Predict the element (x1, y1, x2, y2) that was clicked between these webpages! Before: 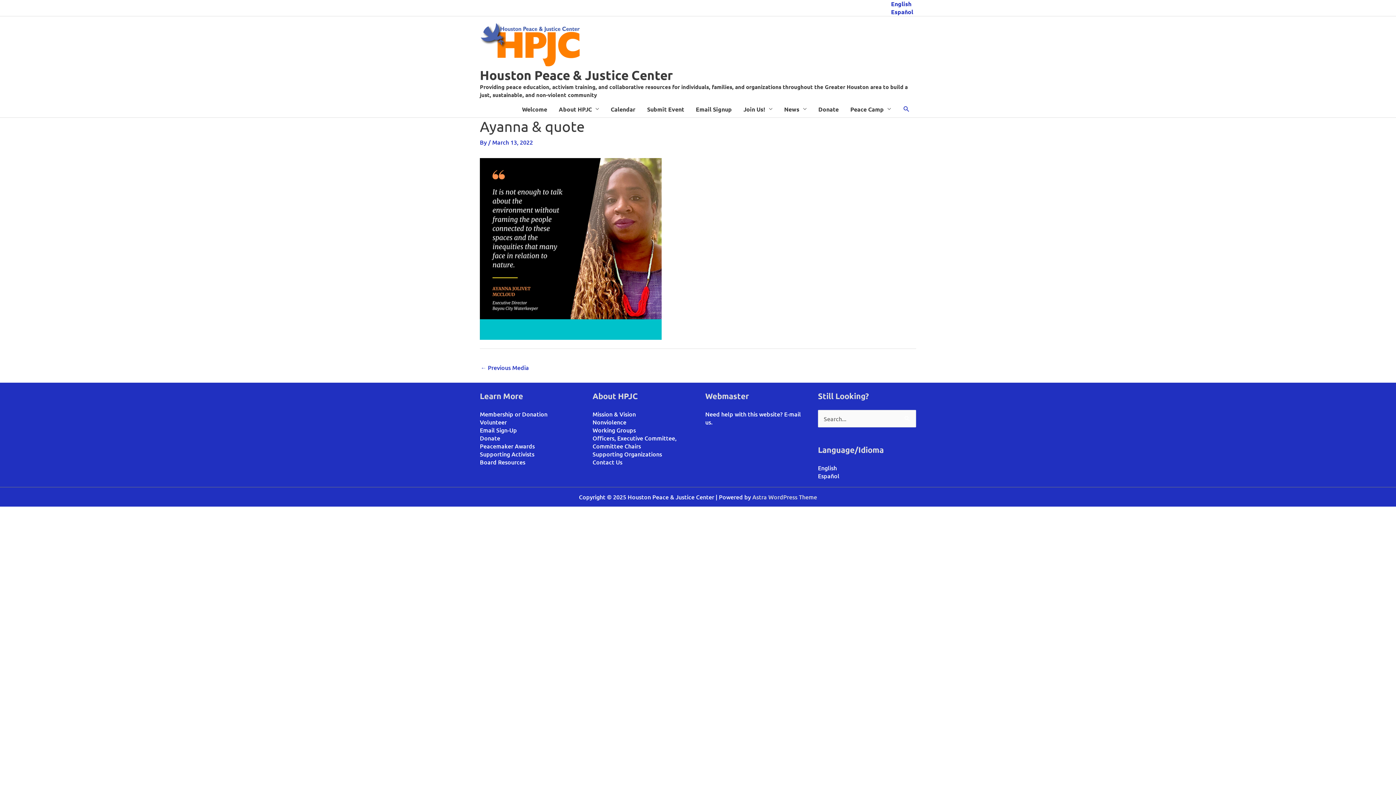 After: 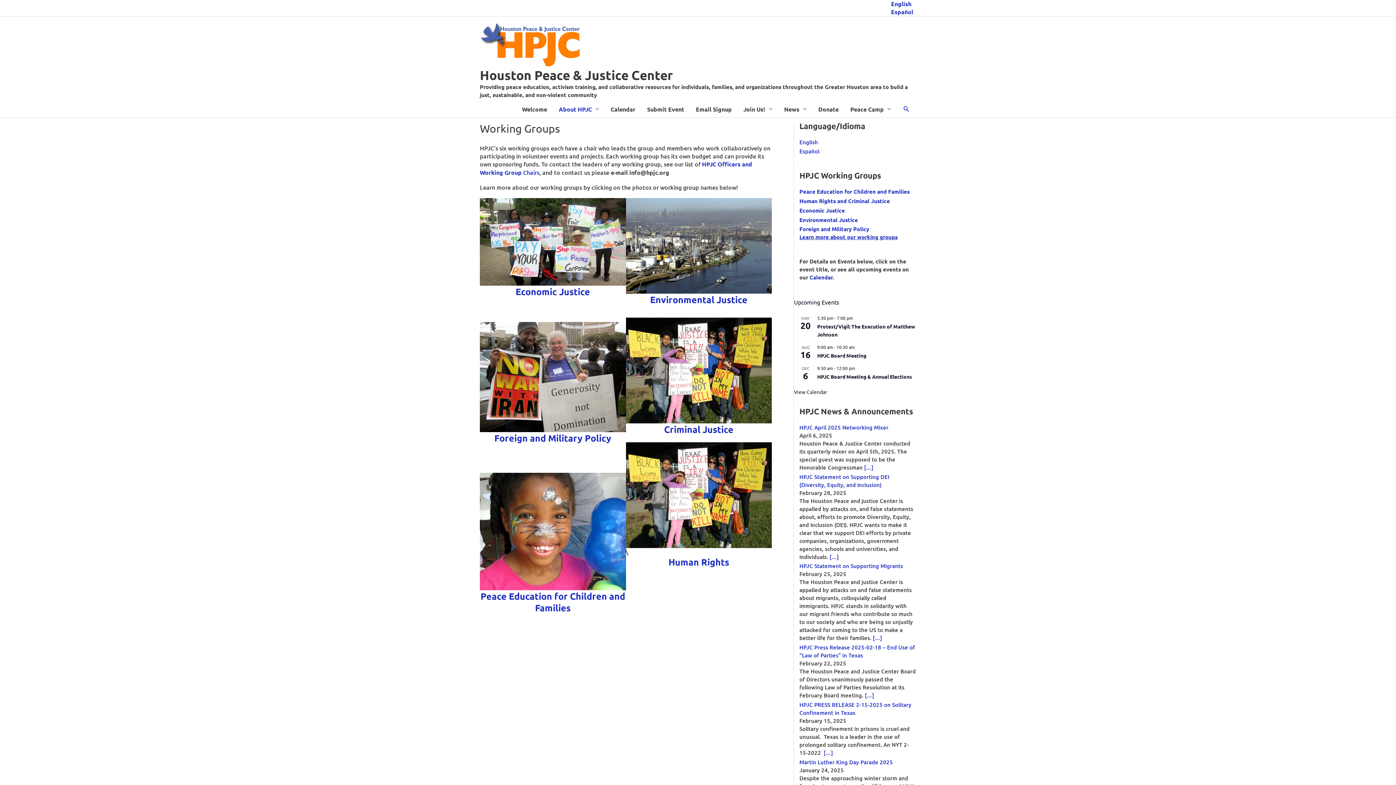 Action: label: Working Groups bbox: (592, 426, 636, 434)